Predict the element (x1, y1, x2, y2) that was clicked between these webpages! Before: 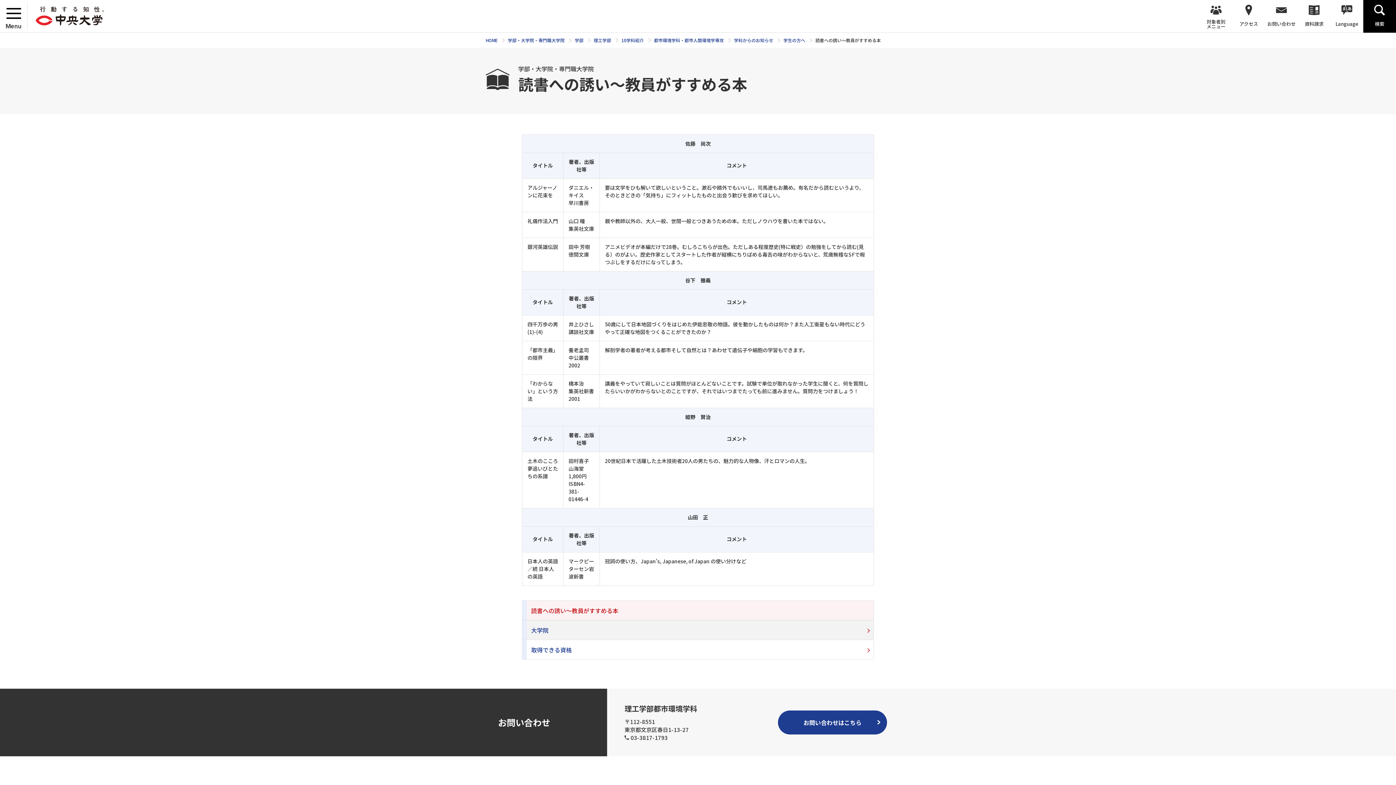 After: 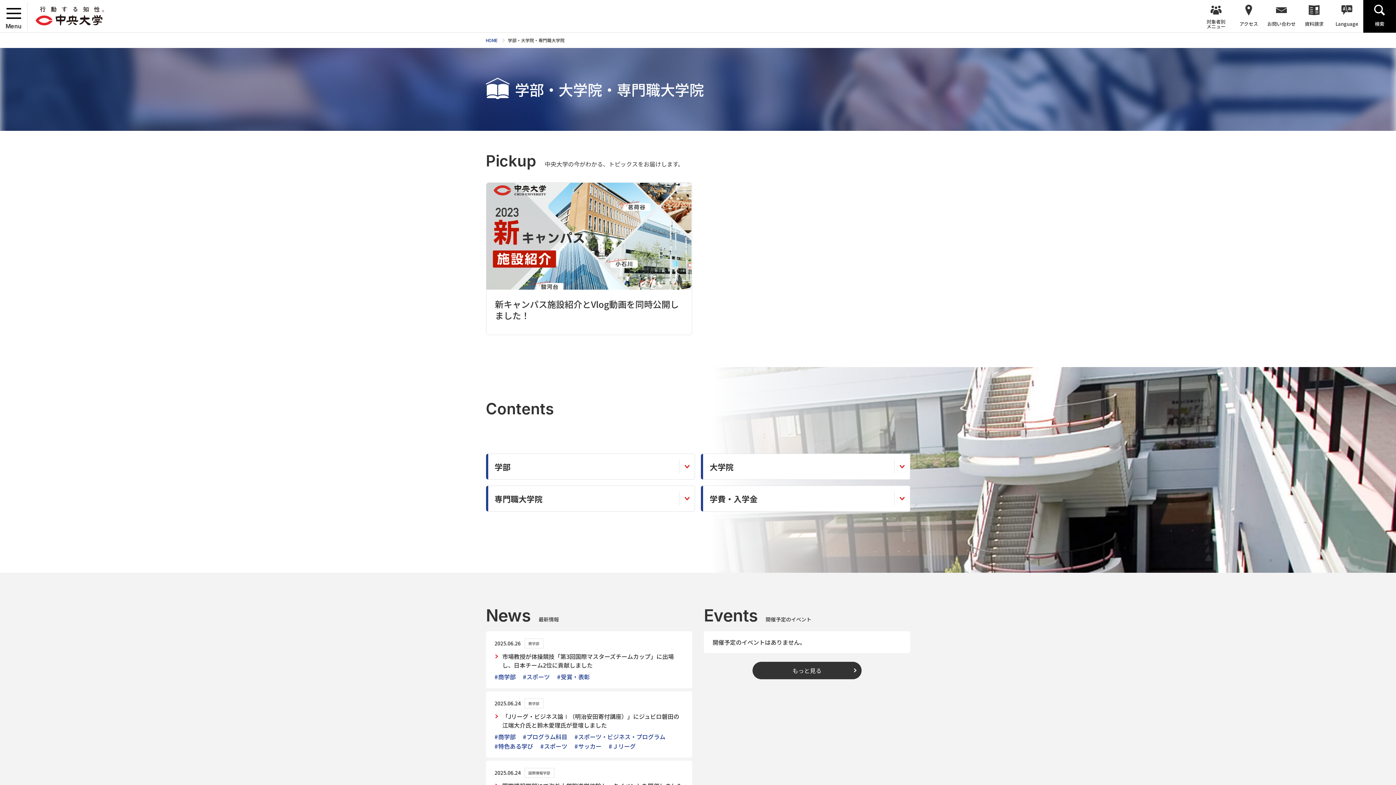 Action: bbox: (508, 37, 564, 43) label: 学部・大学院・専門職大学院